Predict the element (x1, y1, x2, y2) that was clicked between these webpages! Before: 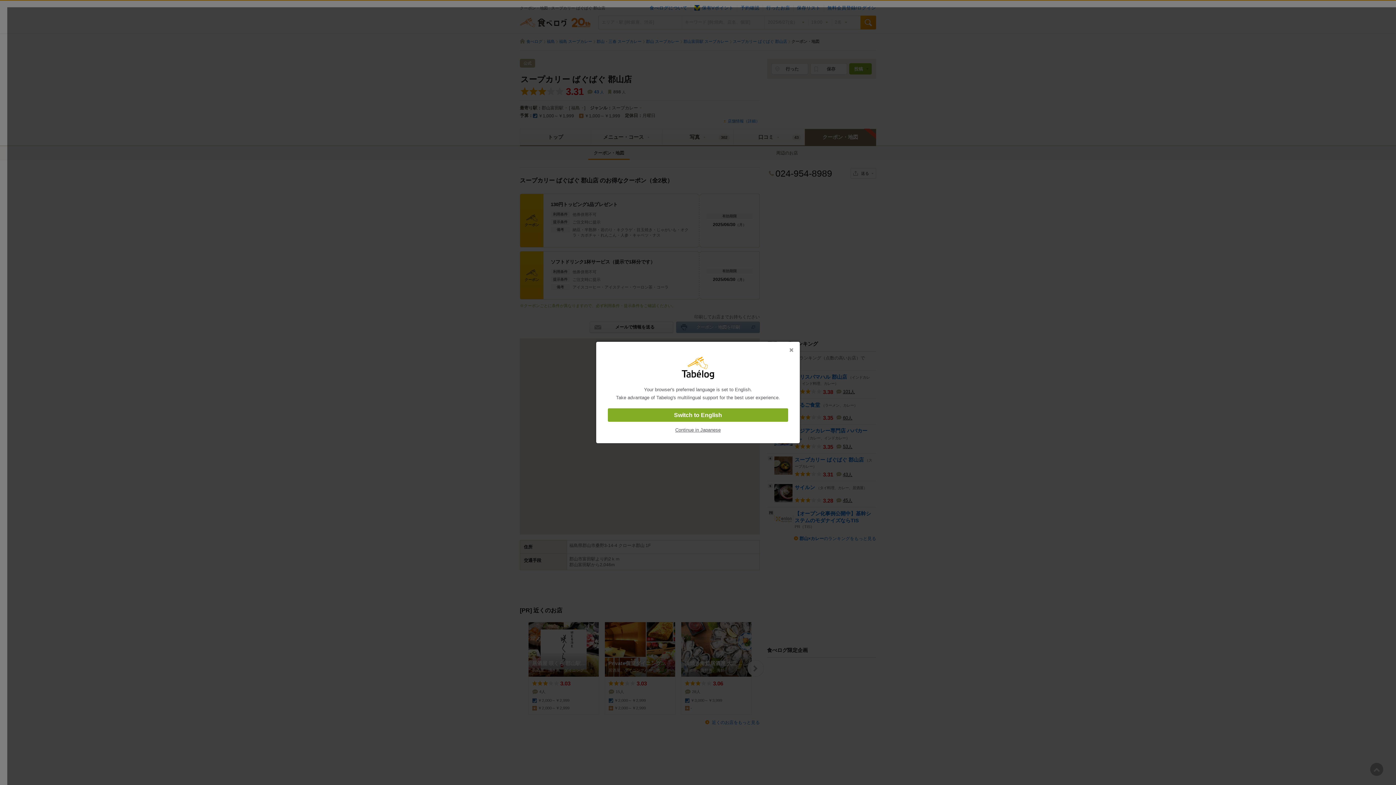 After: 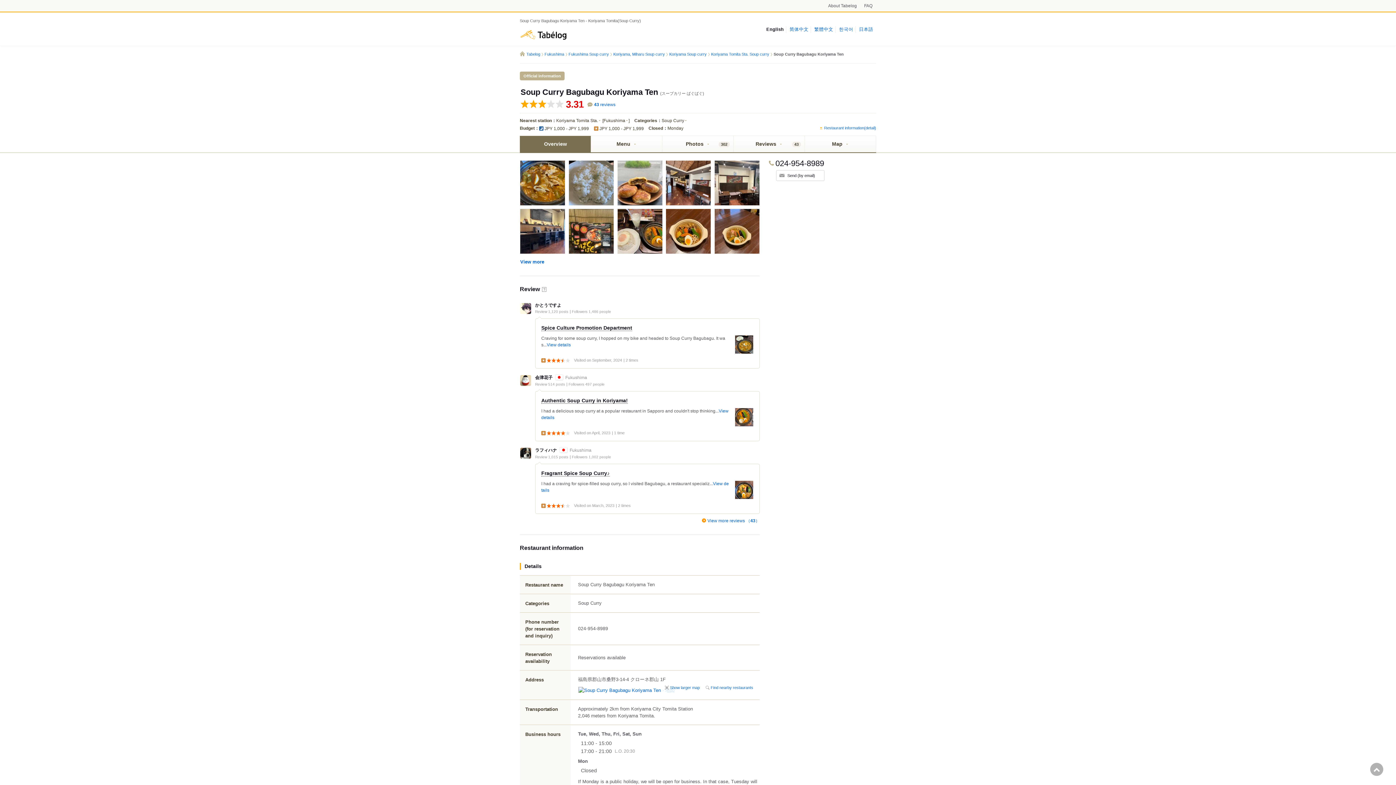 Action: label: Switch to English bbox: (608, 408, 788, 422)